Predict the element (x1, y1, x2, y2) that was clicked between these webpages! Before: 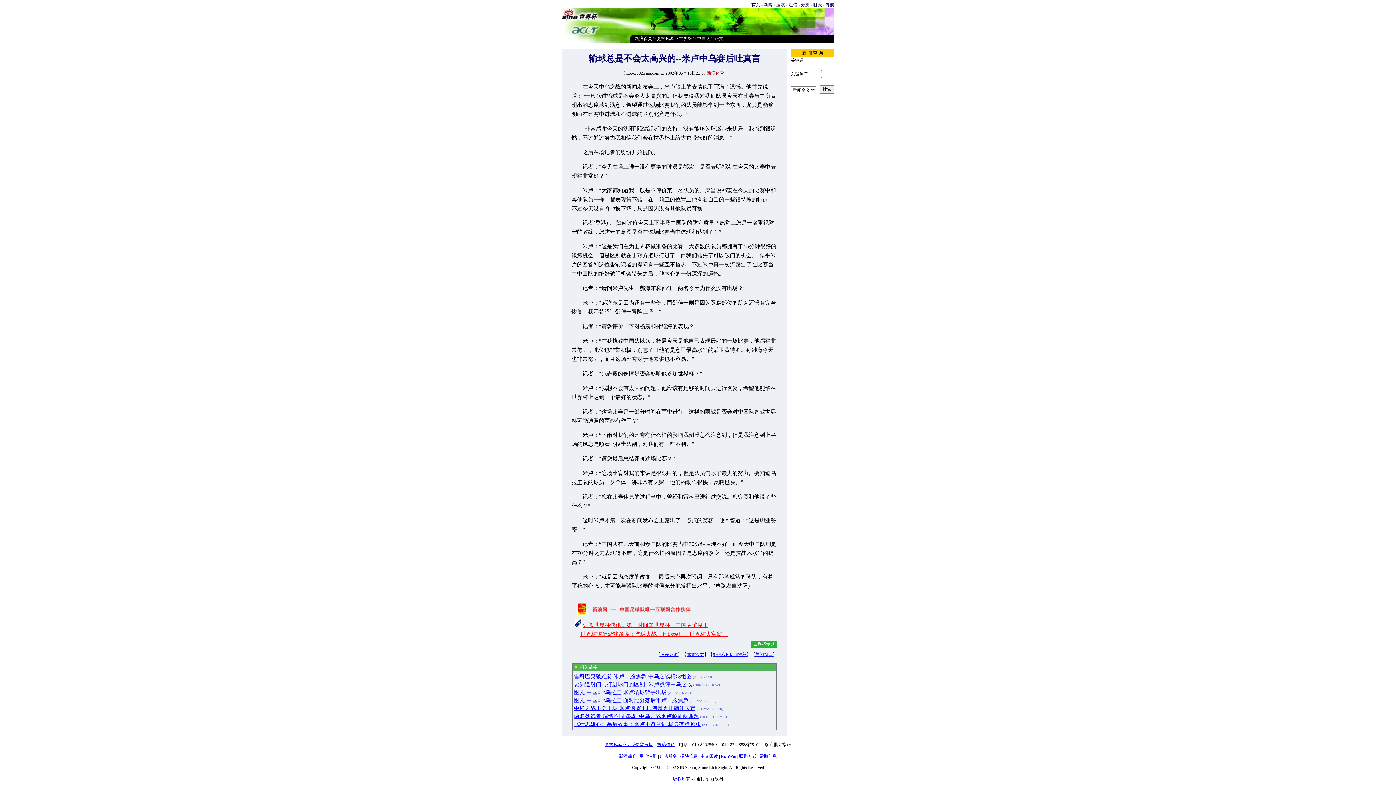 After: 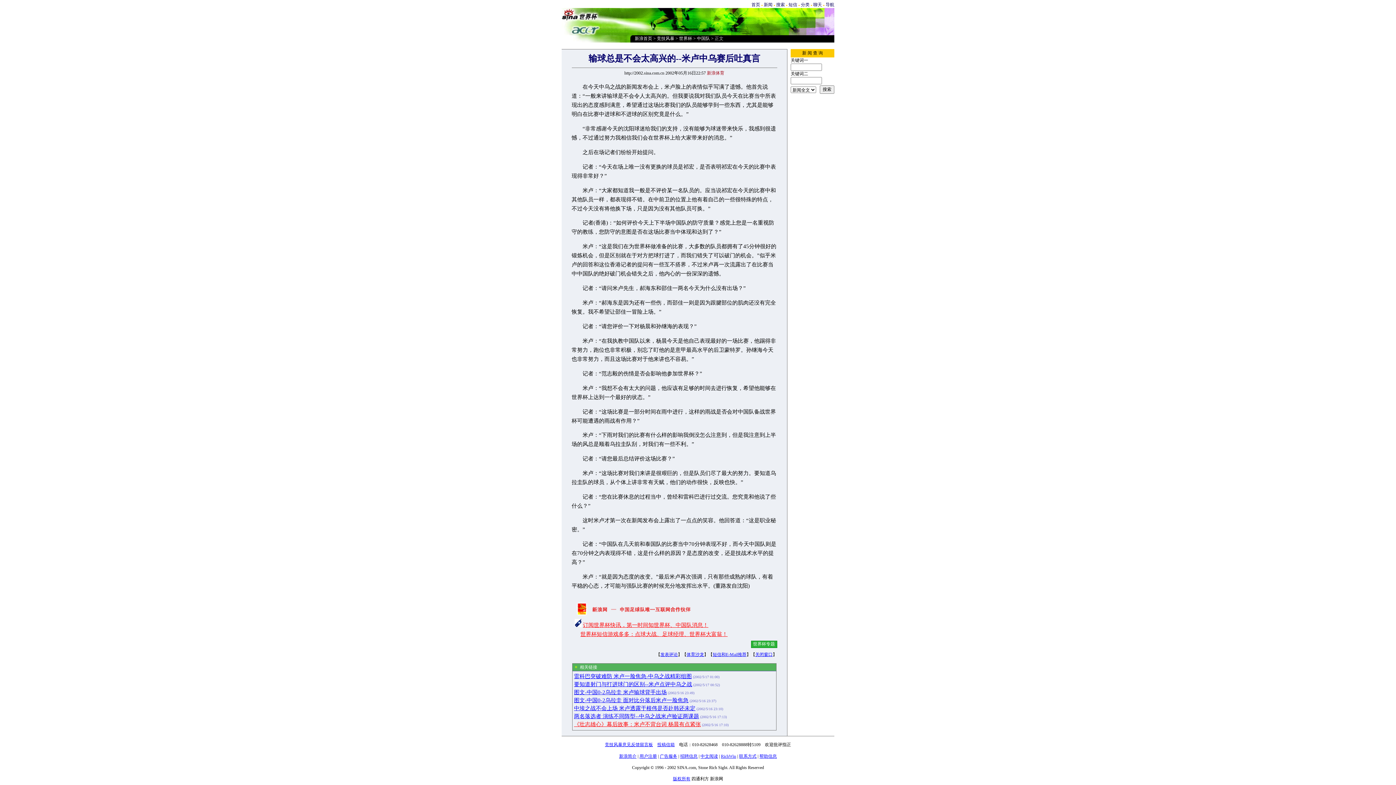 Action: label: 《壮志雄心》幕后故事：米卢不背台词 杨晨有点紧张 bbox: (574, 721, 701, 727)